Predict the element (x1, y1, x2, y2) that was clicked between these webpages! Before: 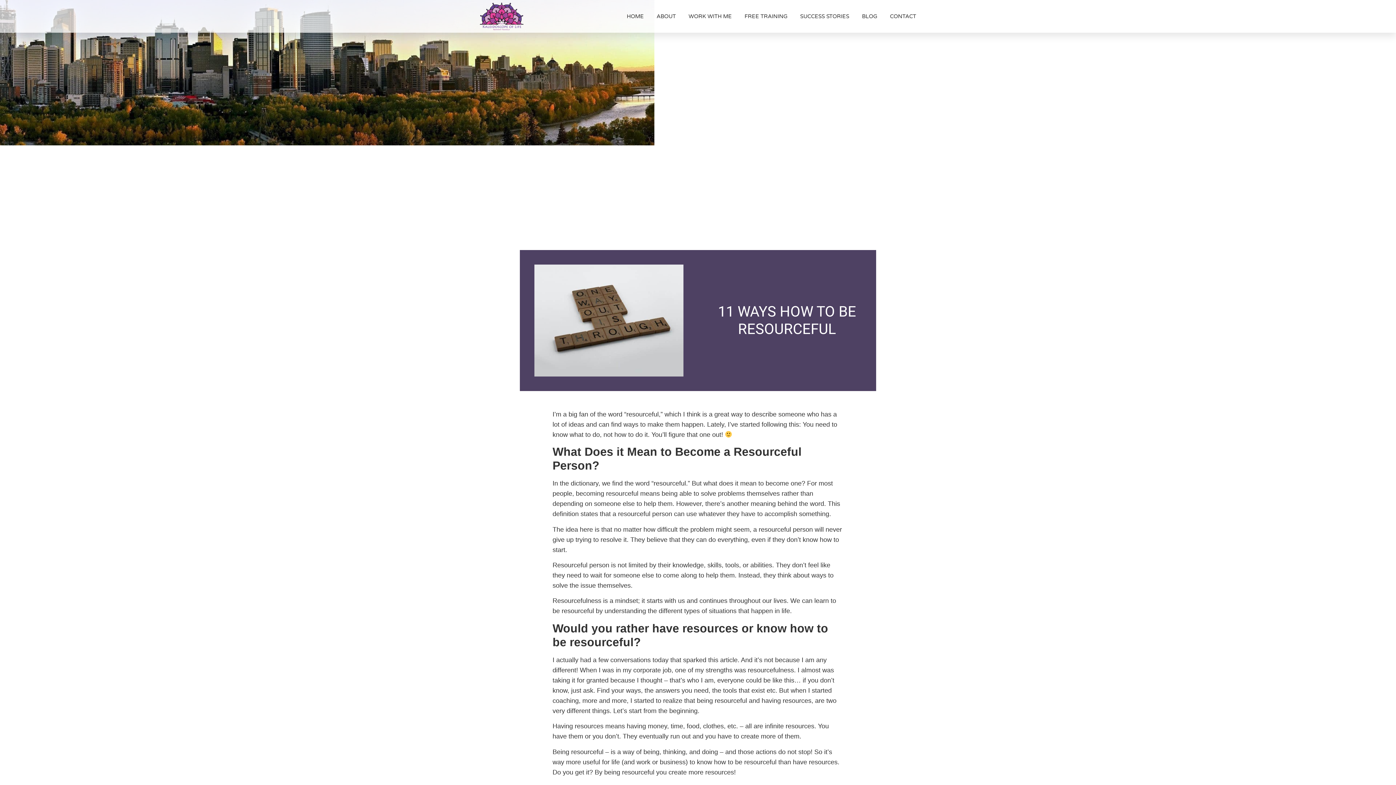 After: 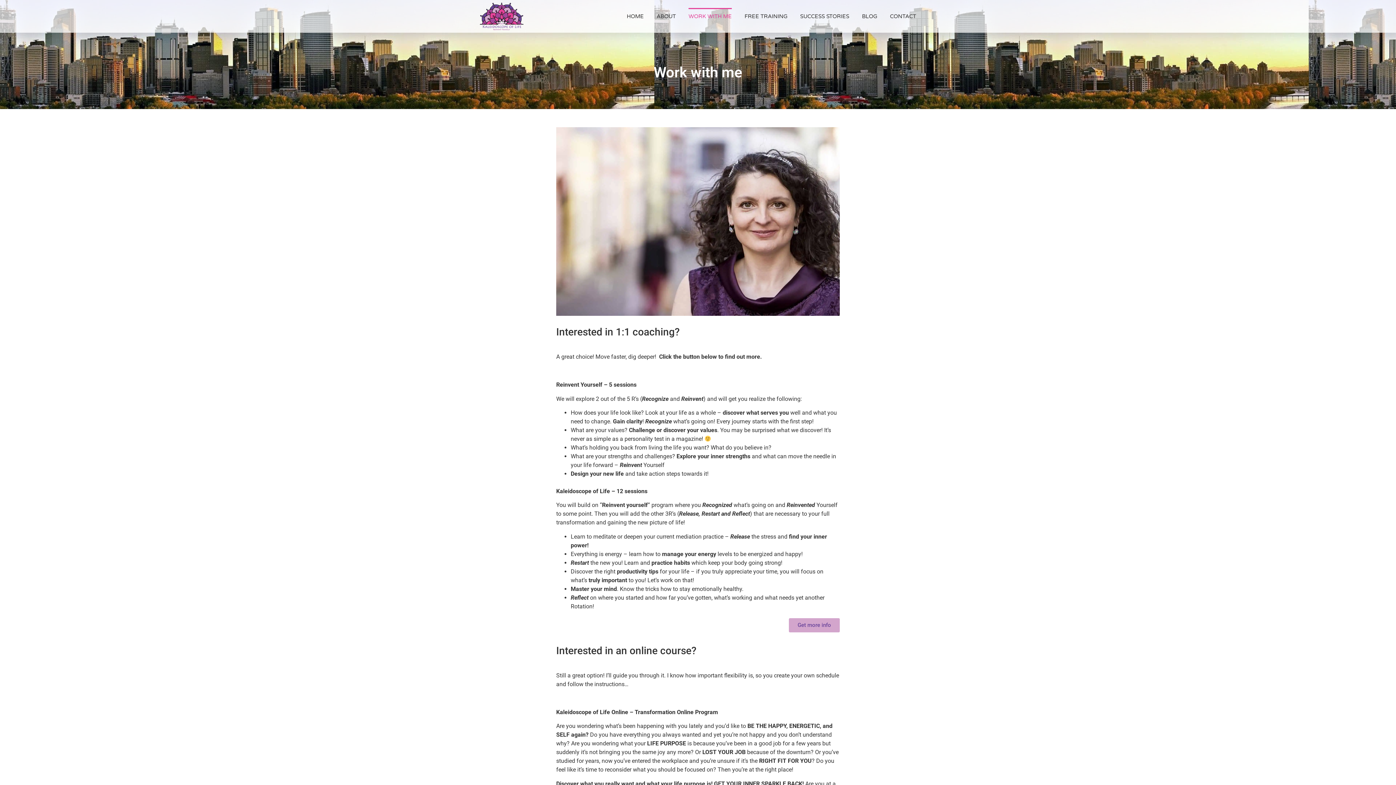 Action: bbox: (688, 8, 732, 24) label: WORK WITH ME